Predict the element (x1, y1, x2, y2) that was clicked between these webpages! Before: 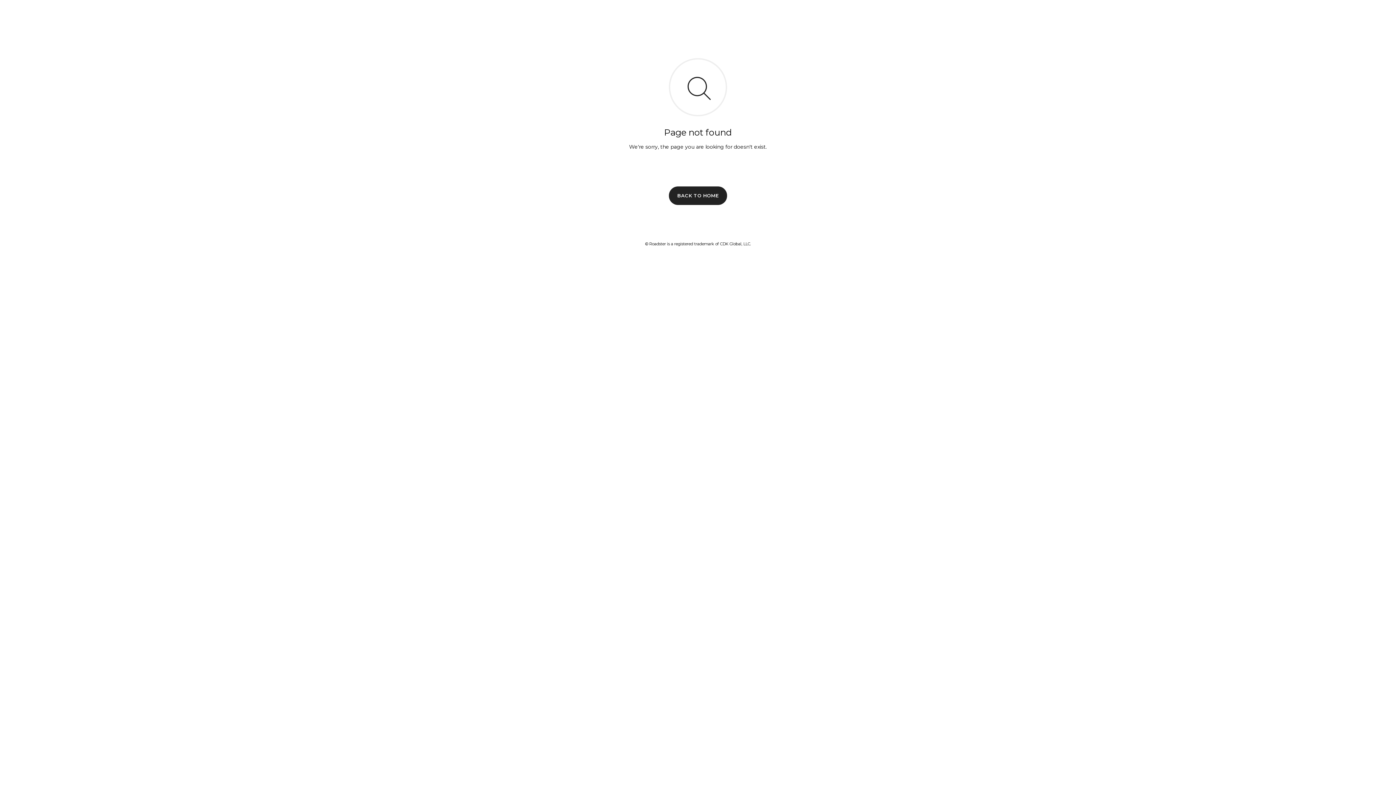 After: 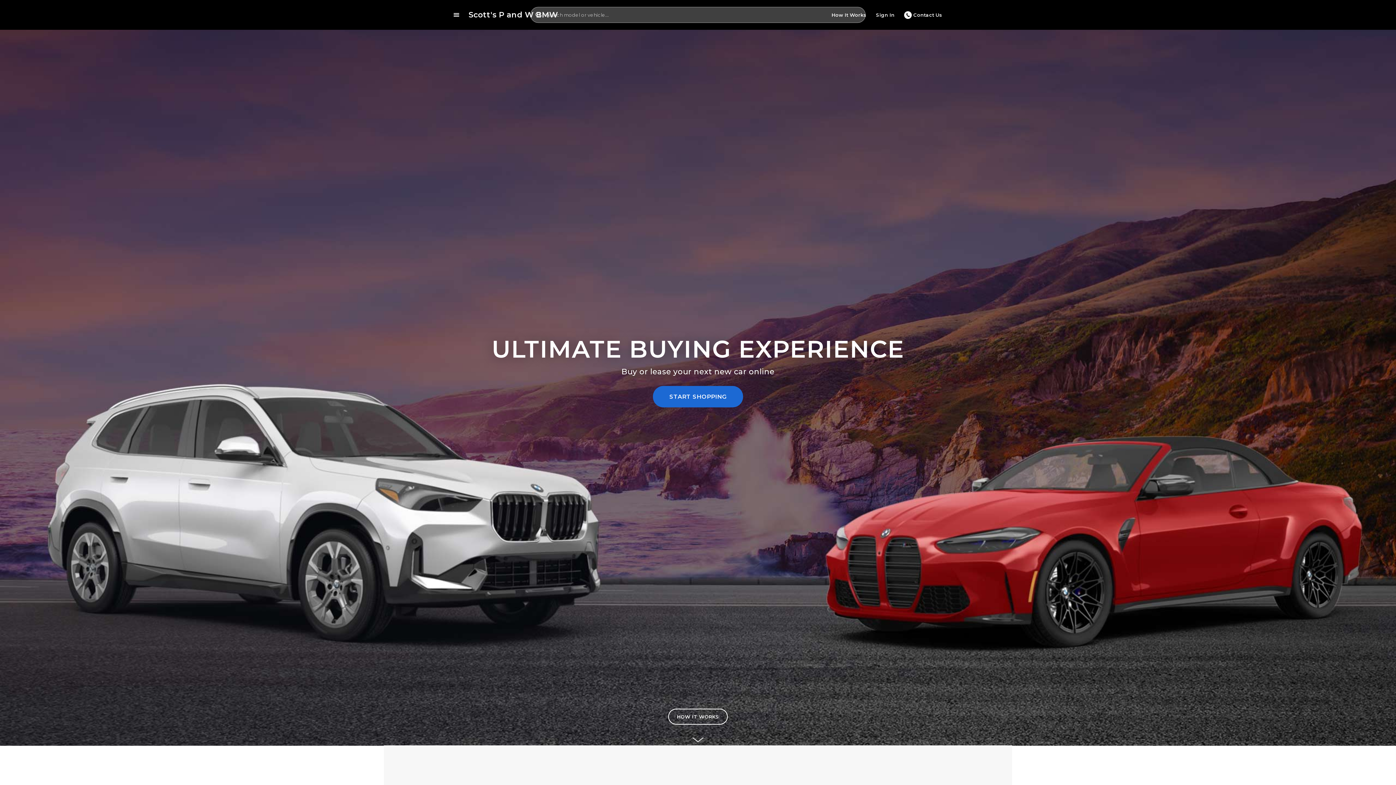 Action: label: BACK TO HOME bbox: (669, 186, 727, 204)